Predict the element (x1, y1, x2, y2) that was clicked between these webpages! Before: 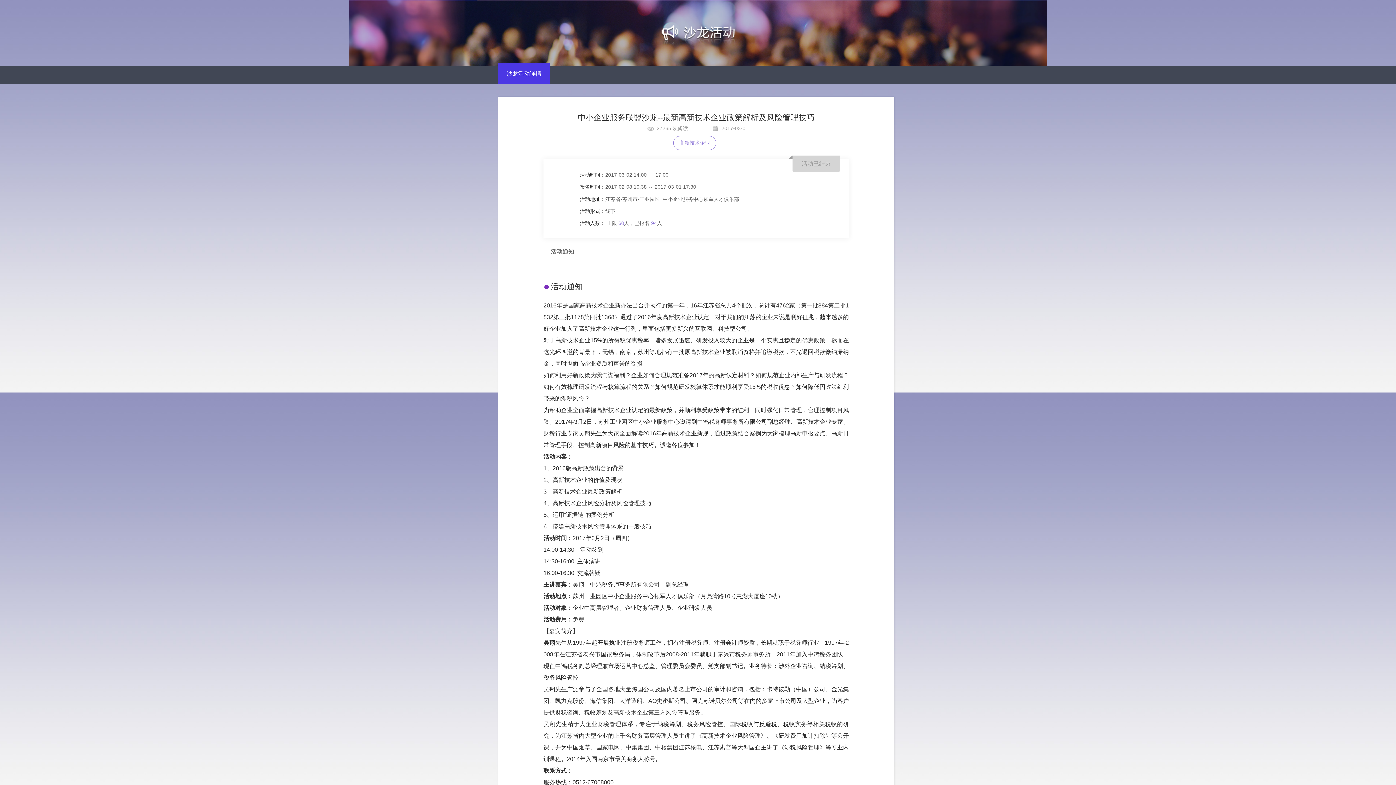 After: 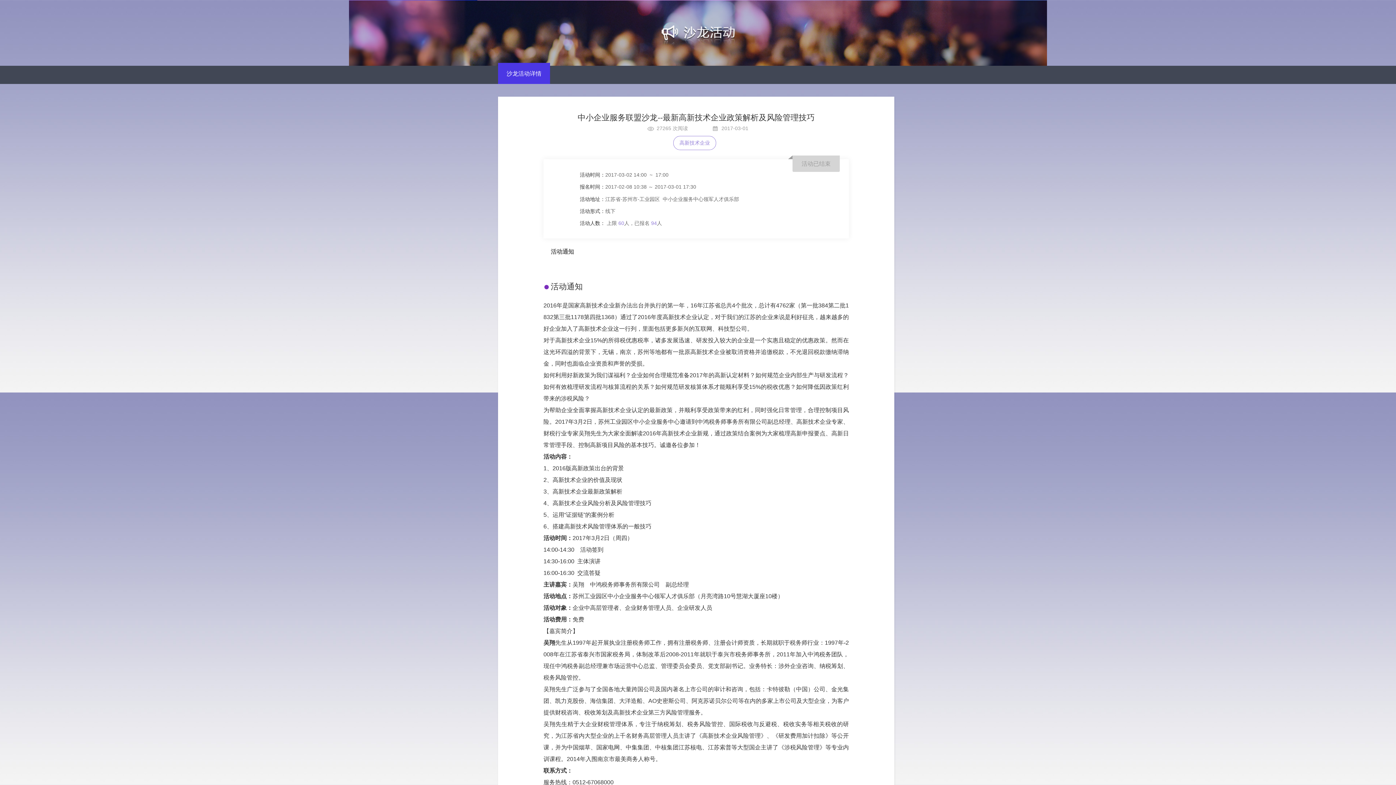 Action: bbox: (673, 139, 719, 145) label: 高新技术企业